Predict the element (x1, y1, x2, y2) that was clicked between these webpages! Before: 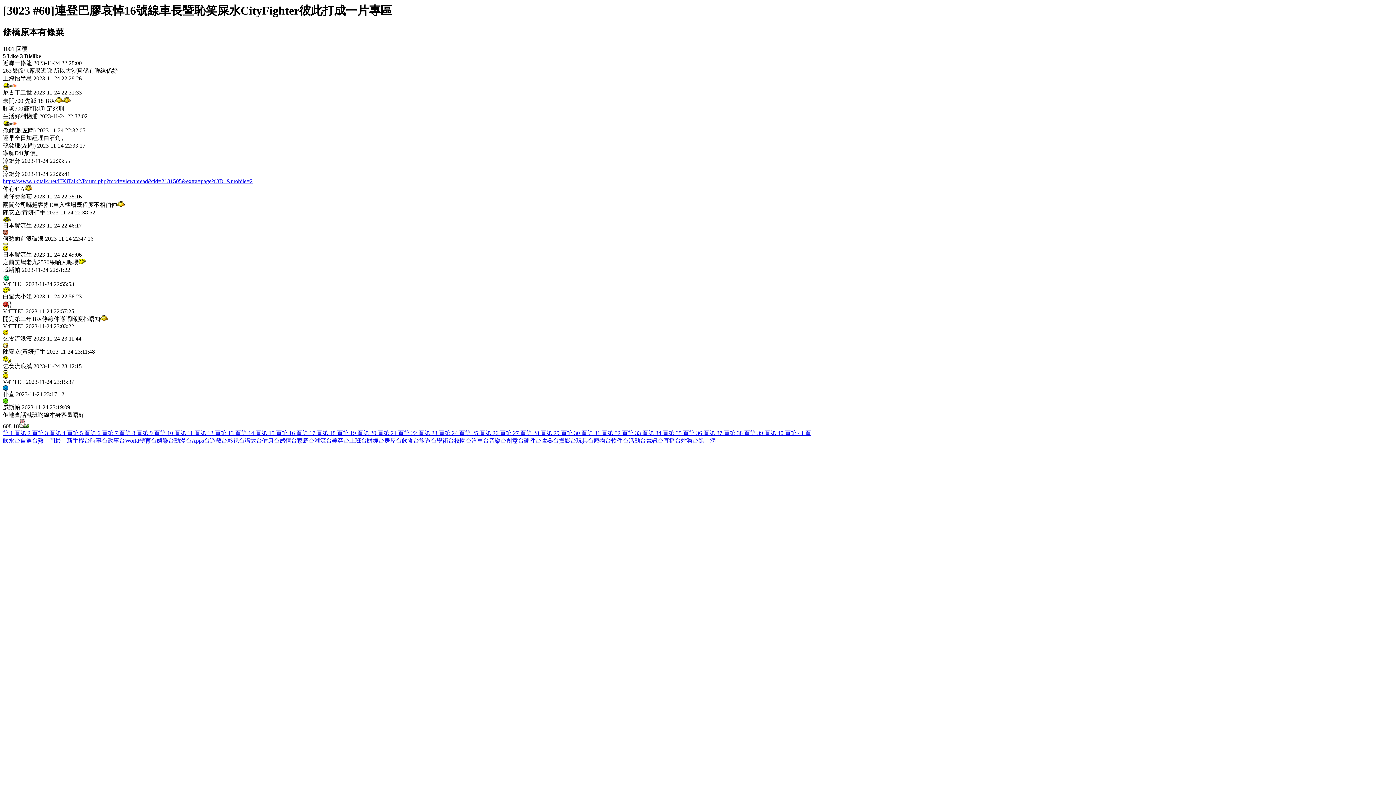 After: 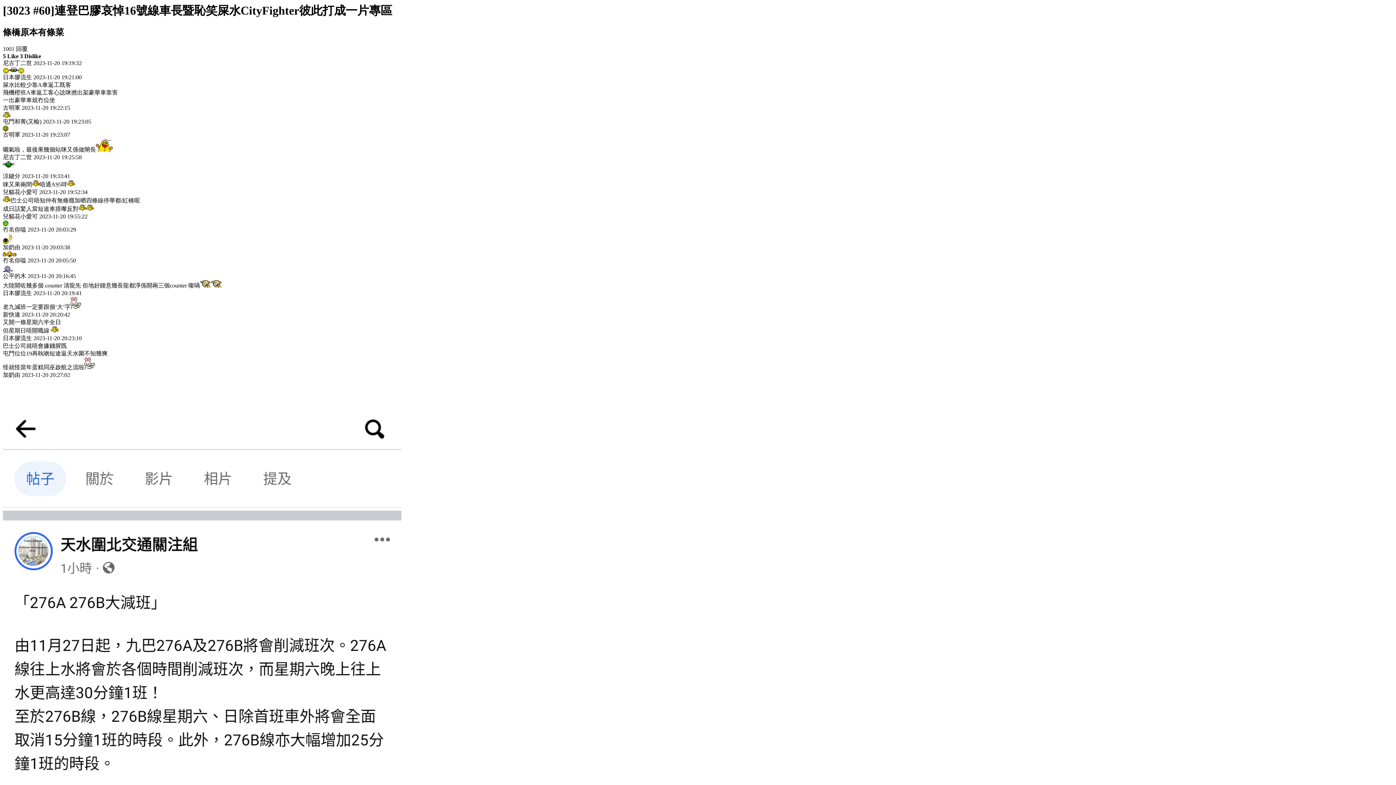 Action: label: 第 8 頁 bbox: (125, 430, 142, 436)